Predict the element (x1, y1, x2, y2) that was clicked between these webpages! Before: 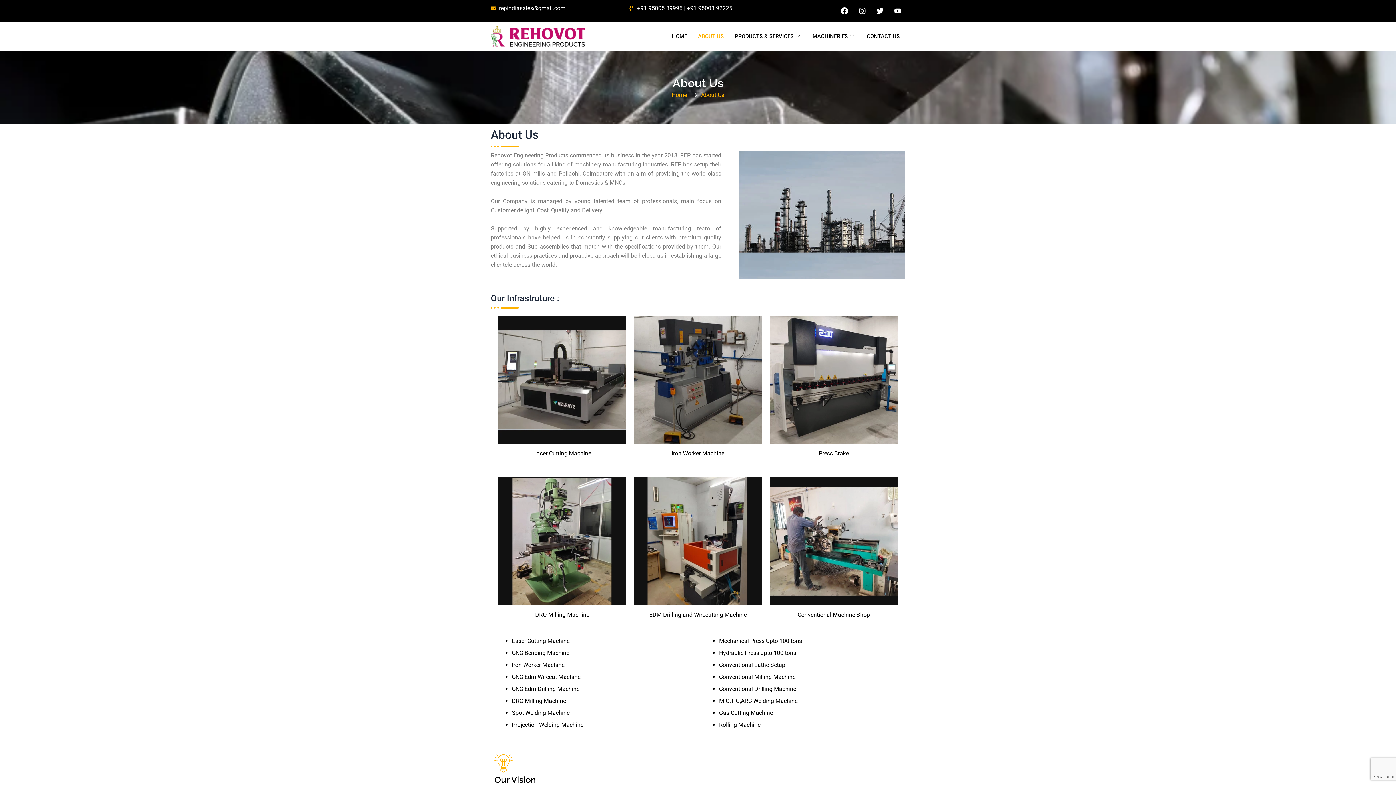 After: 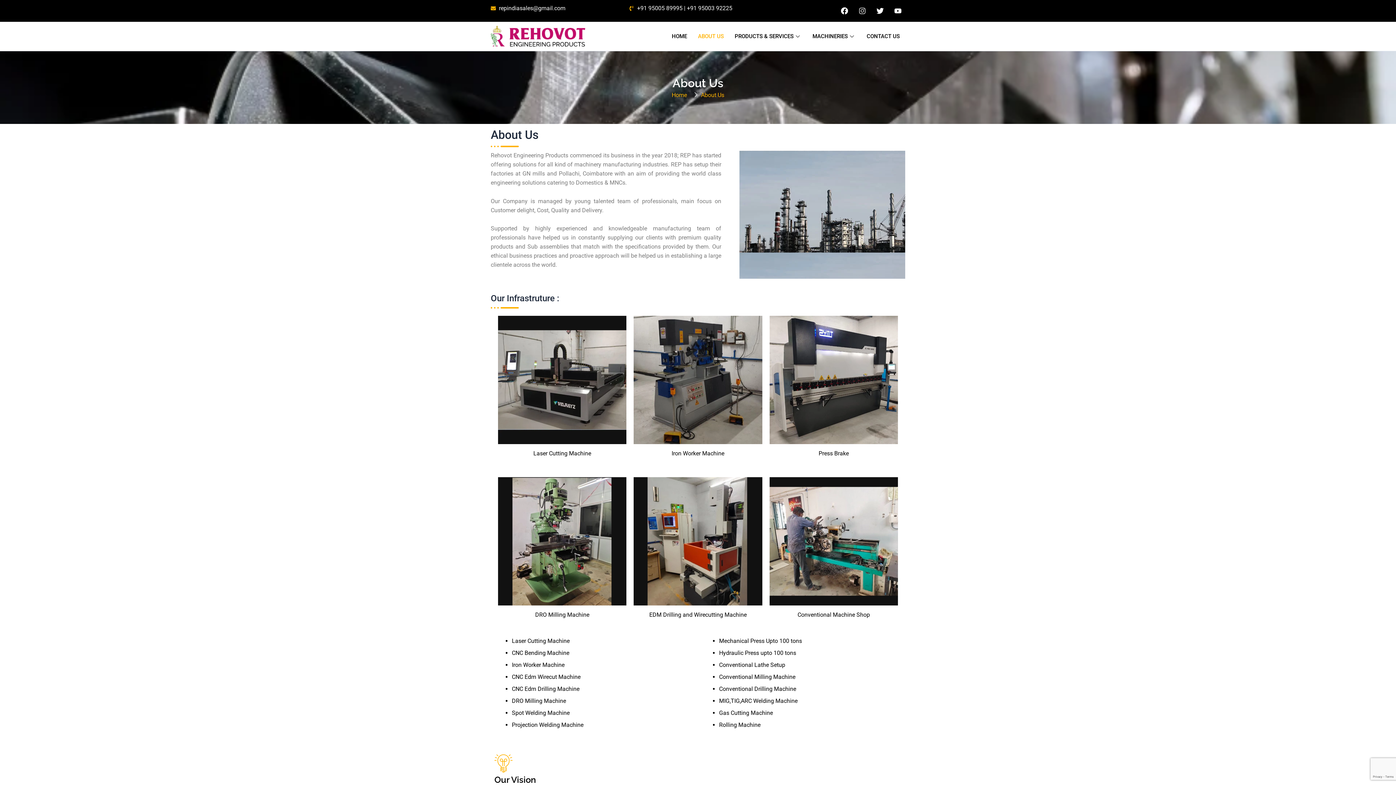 Action: bbox: (855, 3, 869, 18) label: Instagram